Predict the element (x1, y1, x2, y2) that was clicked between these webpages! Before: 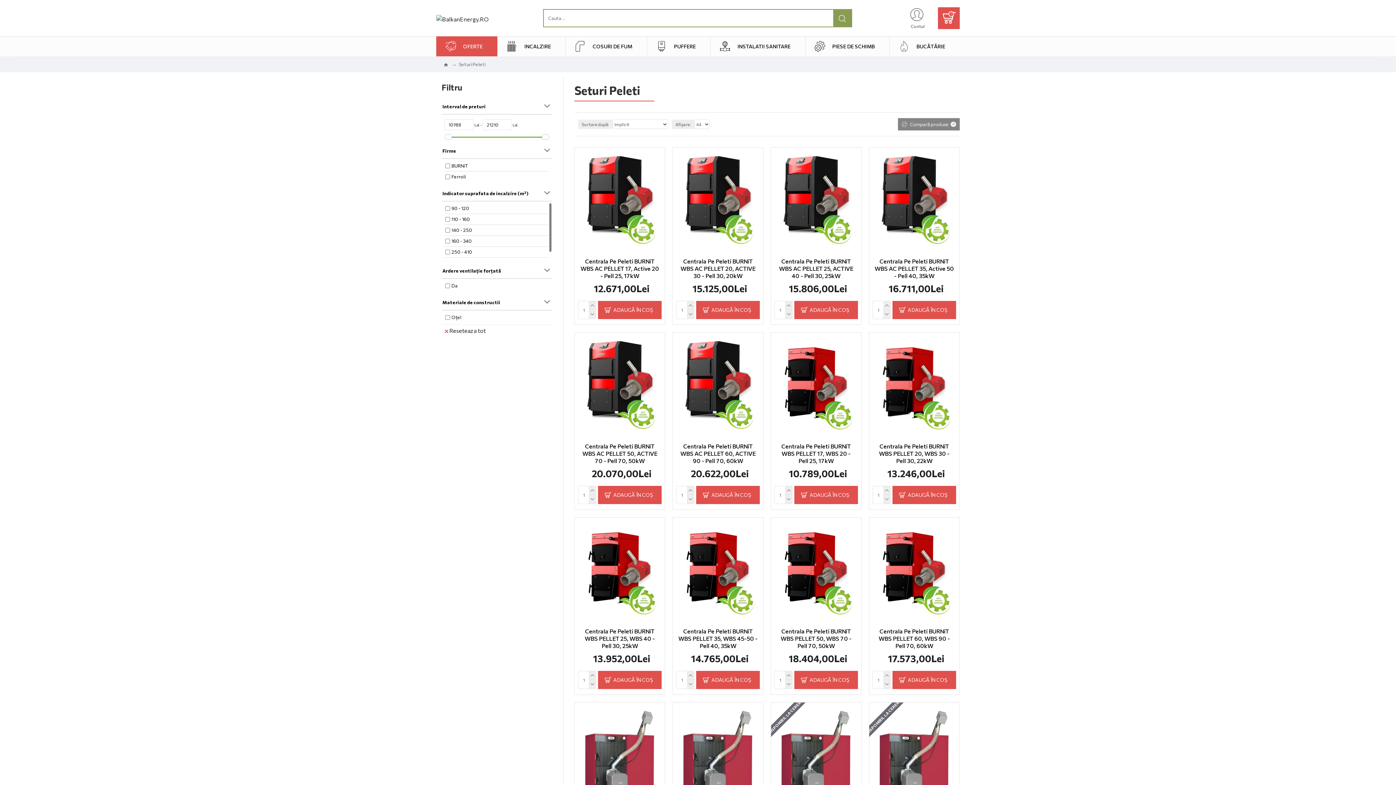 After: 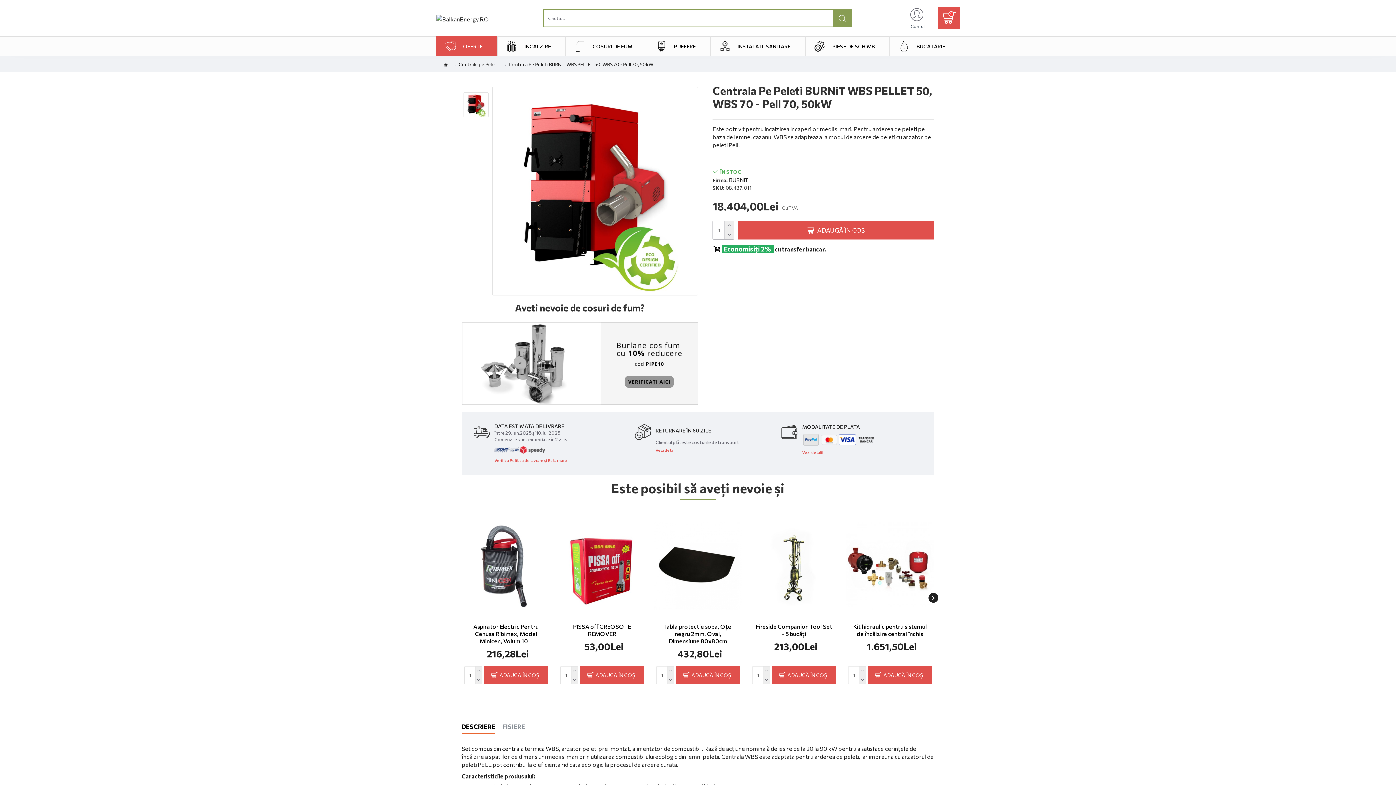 Action: bbox: (776, 627, 855, 649) label: Centrala Pe Peleti BURNiT WBS PELLET 50, WBS 70 - Pell 70, 50kW